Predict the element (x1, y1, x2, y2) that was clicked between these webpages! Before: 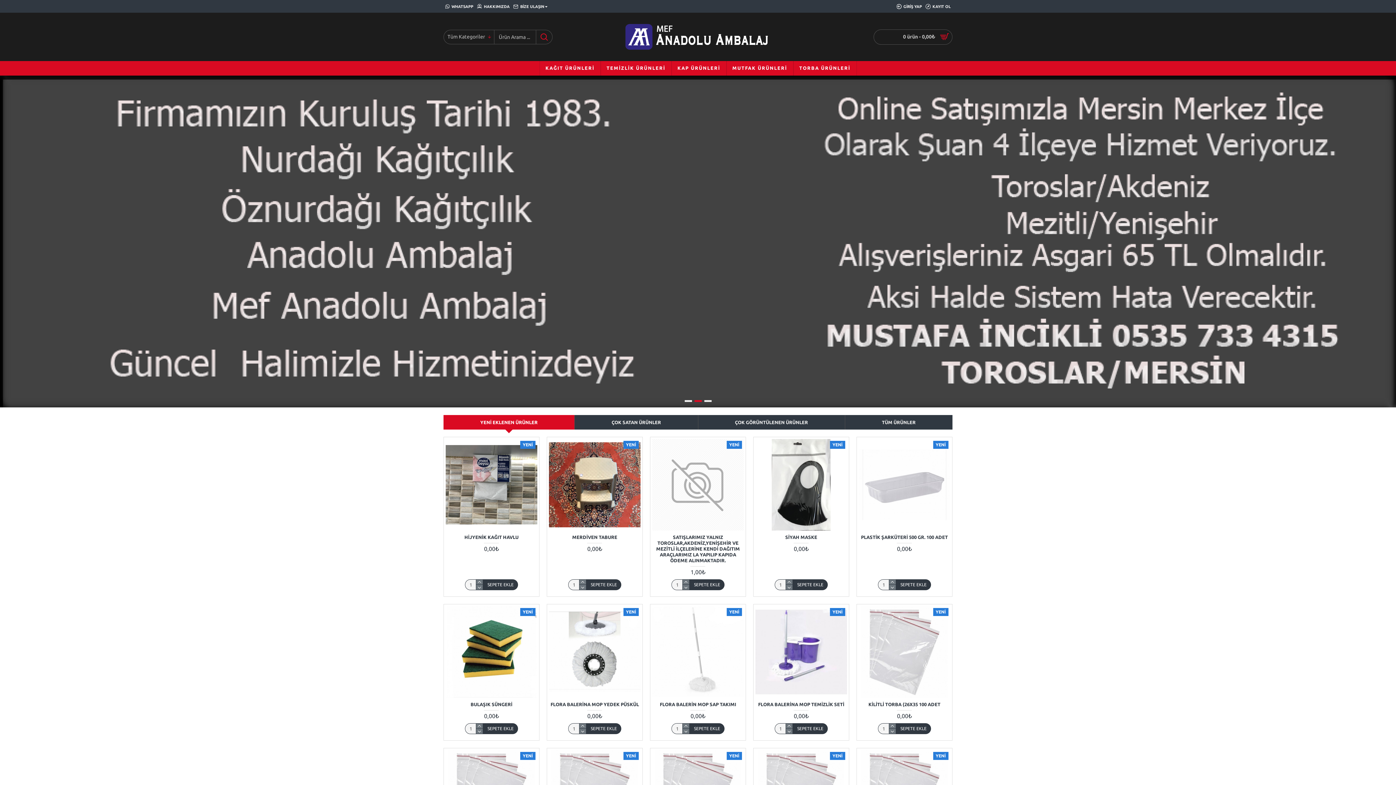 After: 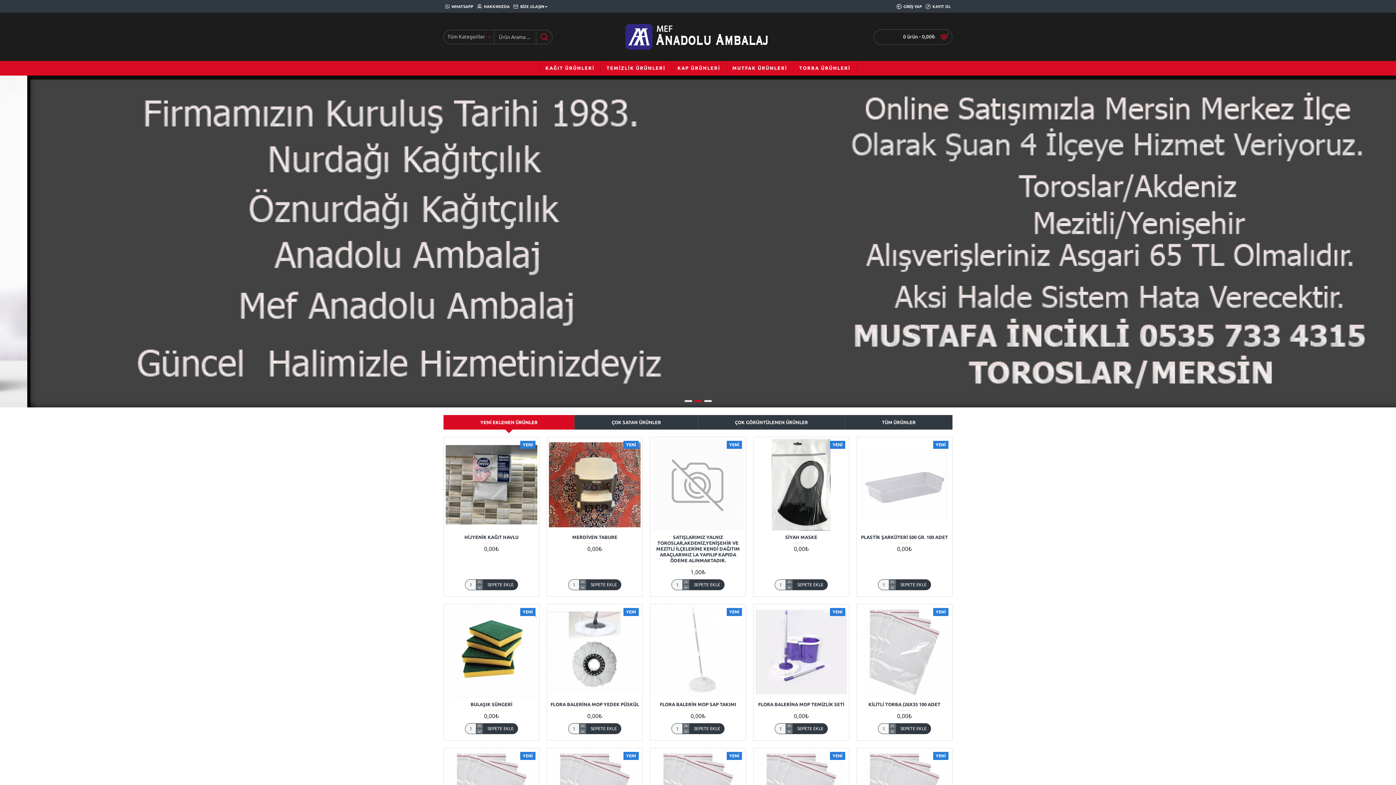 Action: bbox: (611, 12, 784, 61)